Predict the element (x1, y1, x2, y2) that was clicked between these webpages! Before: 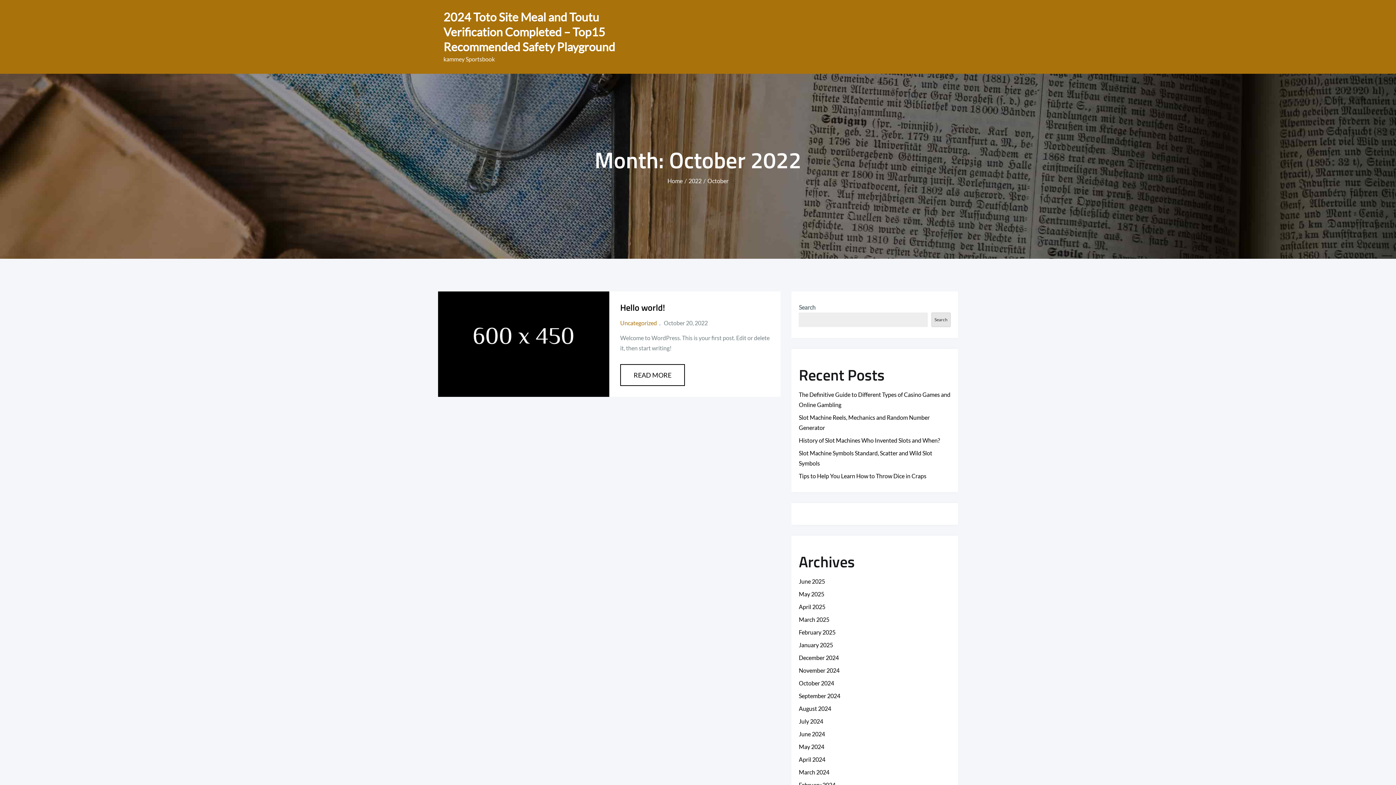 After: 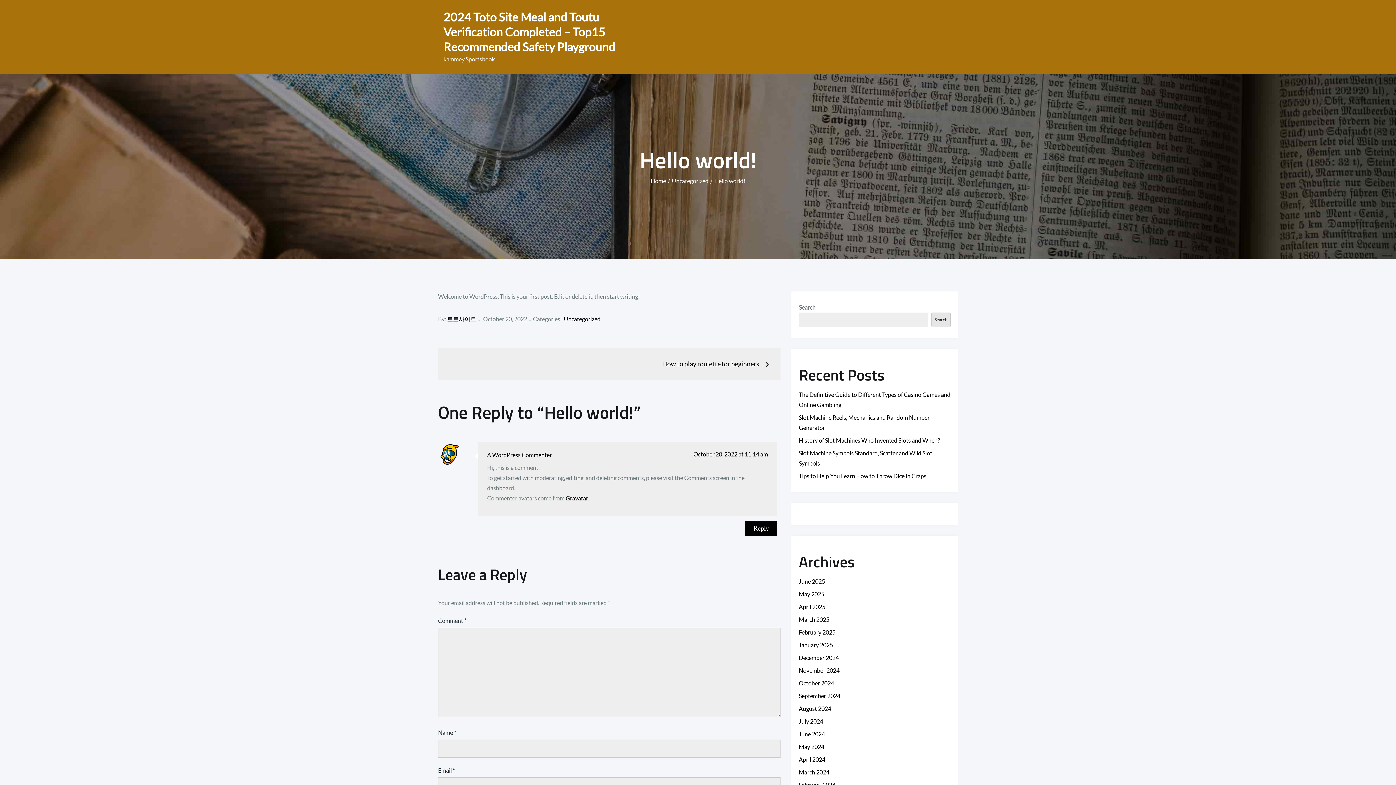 Action: bbox: (438, 291, 609, 397)